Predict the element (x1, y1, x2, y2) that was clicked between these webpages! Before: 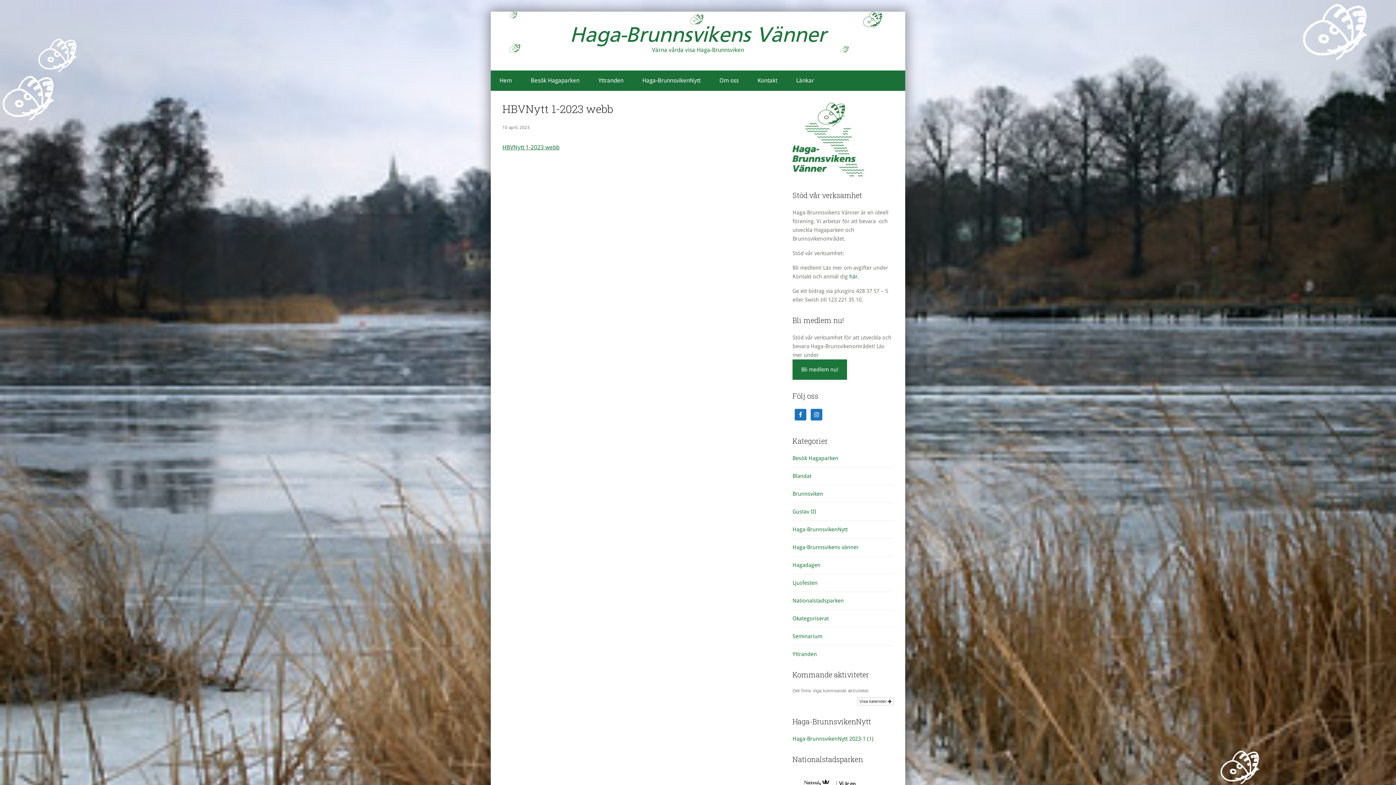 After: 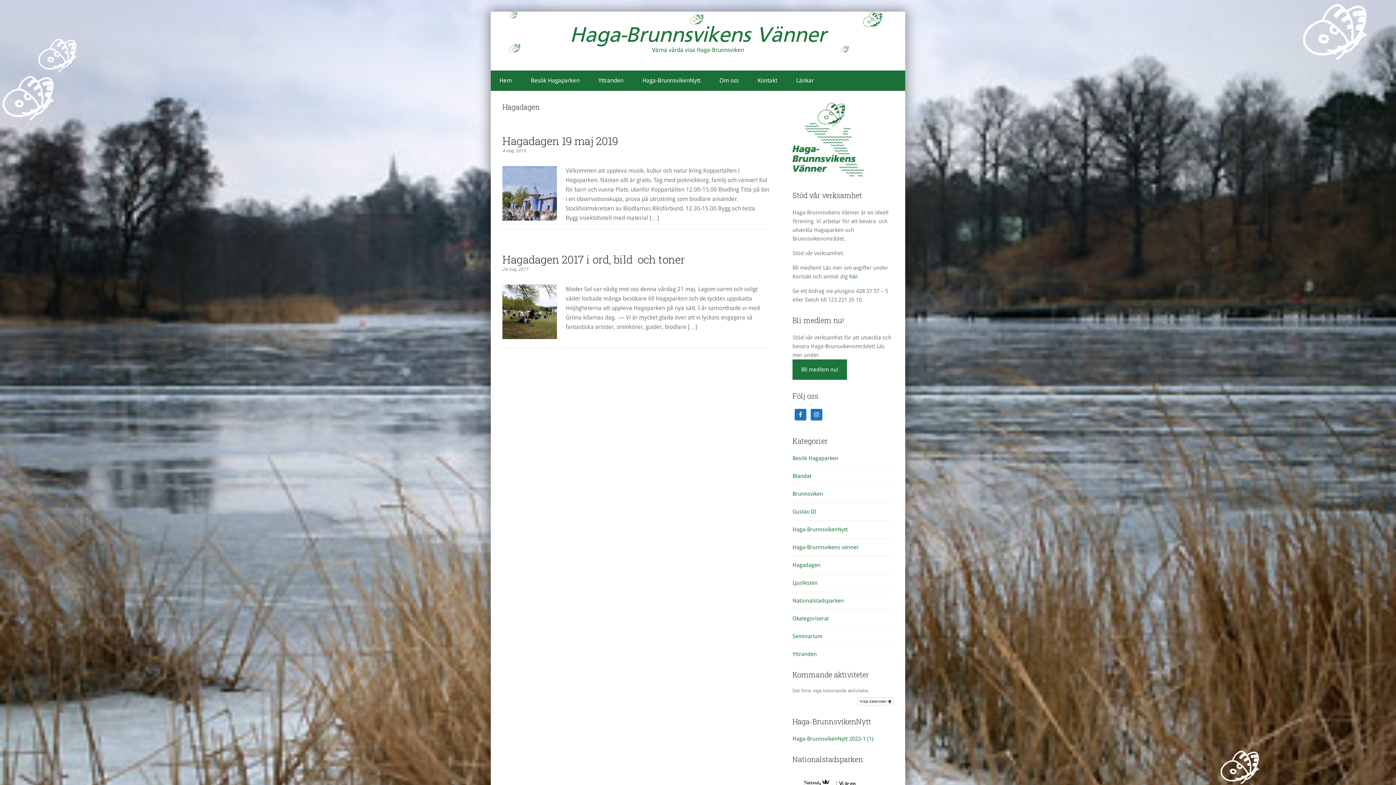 Action: bbox: (792, 562, 820, 568) label: Hagadagen